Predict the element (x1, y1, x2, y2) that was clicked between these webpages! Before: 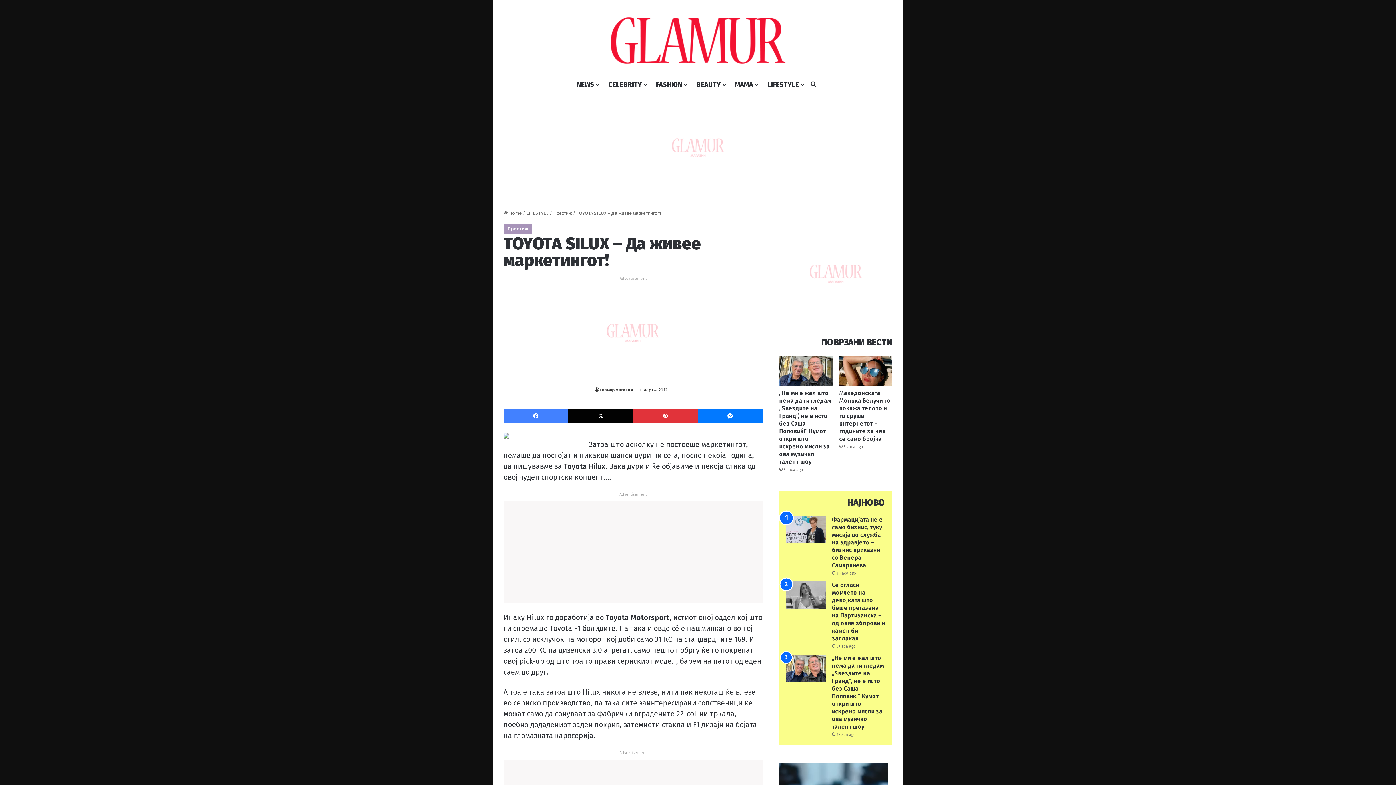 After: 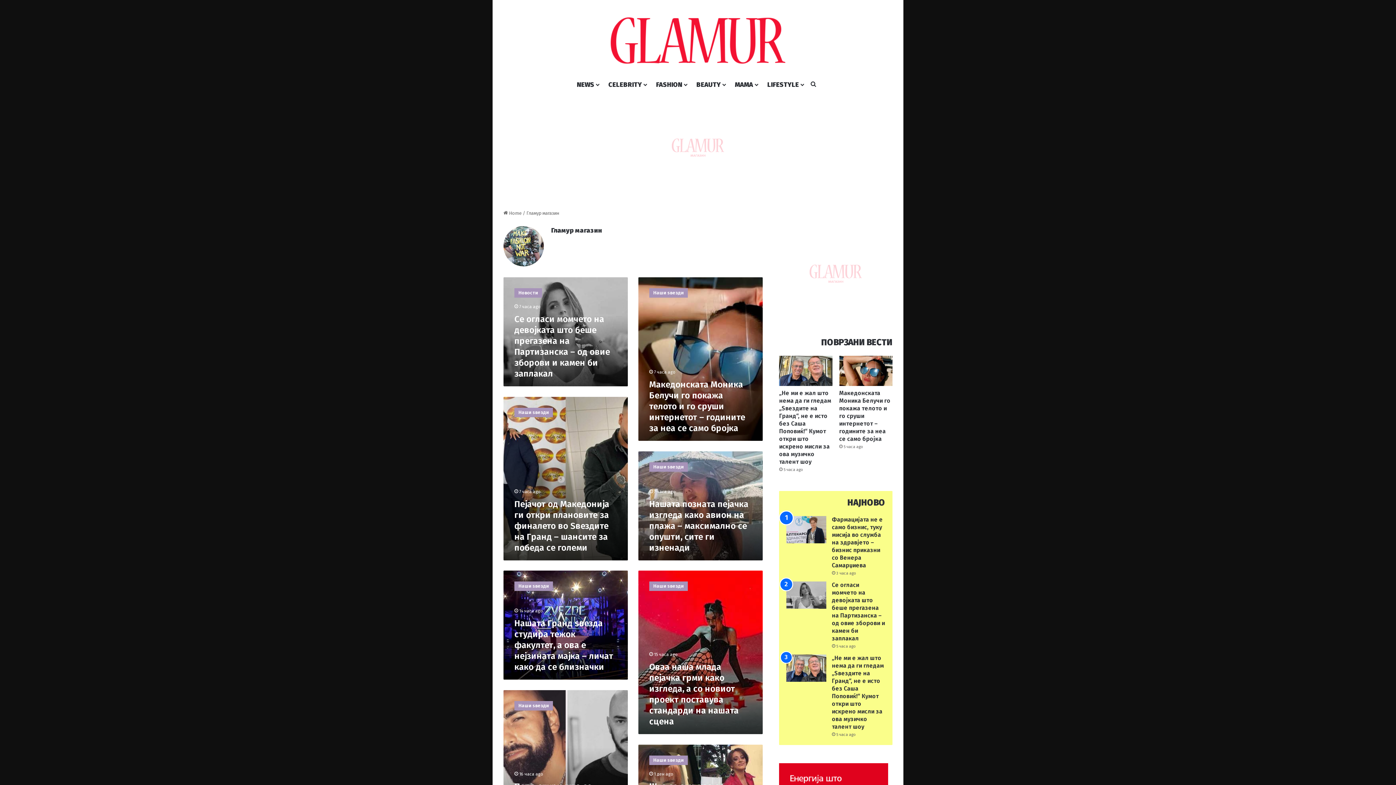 Action: bbox: (594, 387, 633, 392) label: Гламур магазин